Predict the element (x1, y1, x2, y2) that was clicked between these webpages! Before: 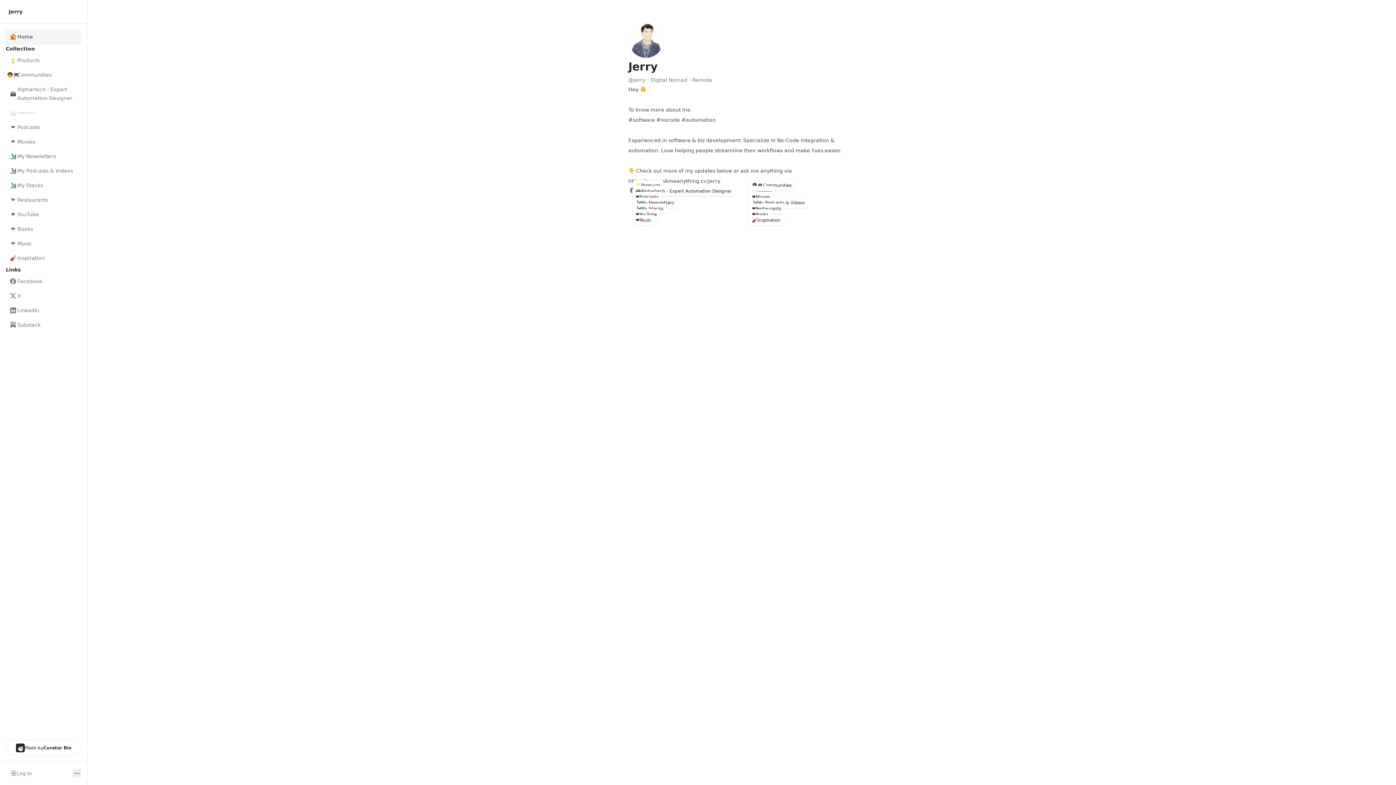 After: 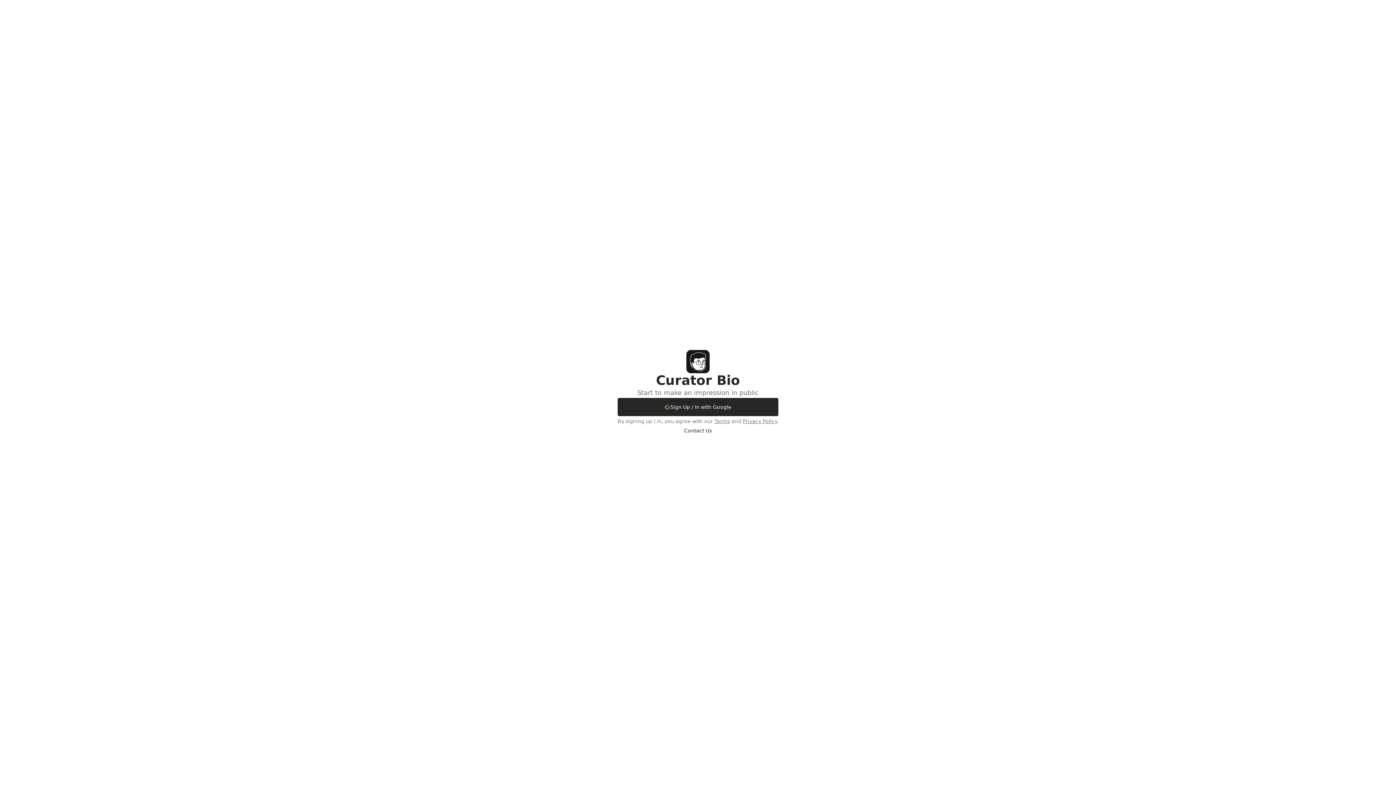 Action: bbox: (5, 766, 72, 781) label: Log In